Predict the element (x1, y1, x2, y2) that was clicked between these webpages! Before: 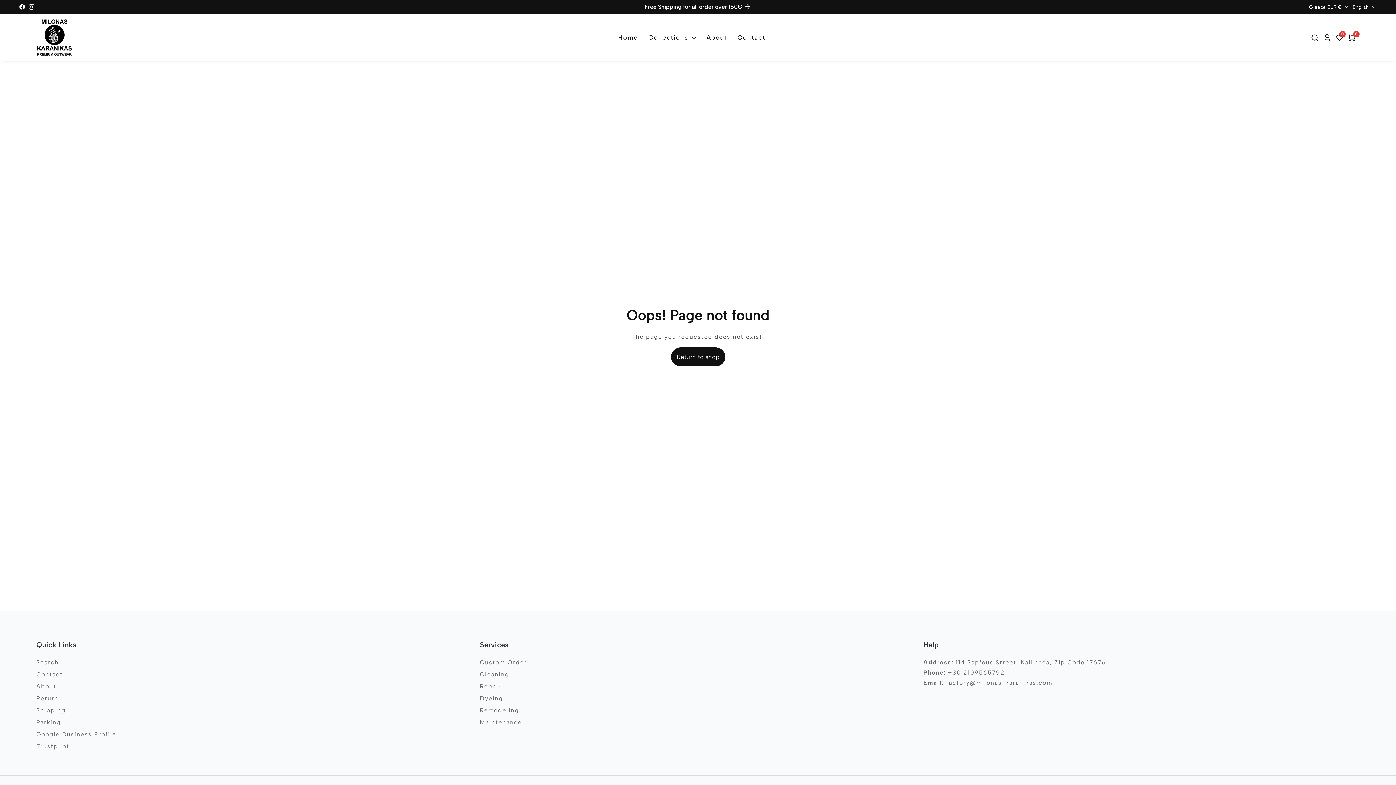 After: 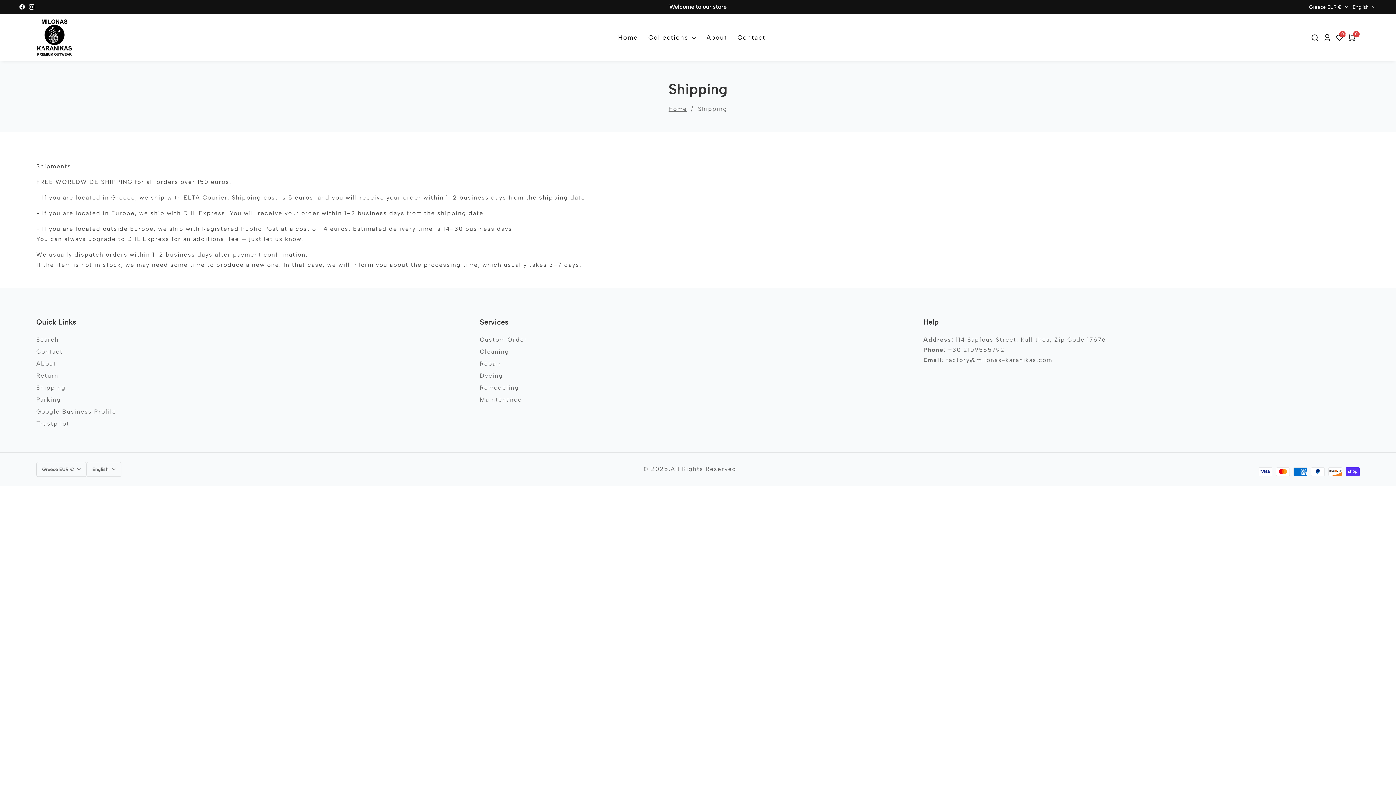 Action: bbox: (36, 705, 472, 715) label: Shipping